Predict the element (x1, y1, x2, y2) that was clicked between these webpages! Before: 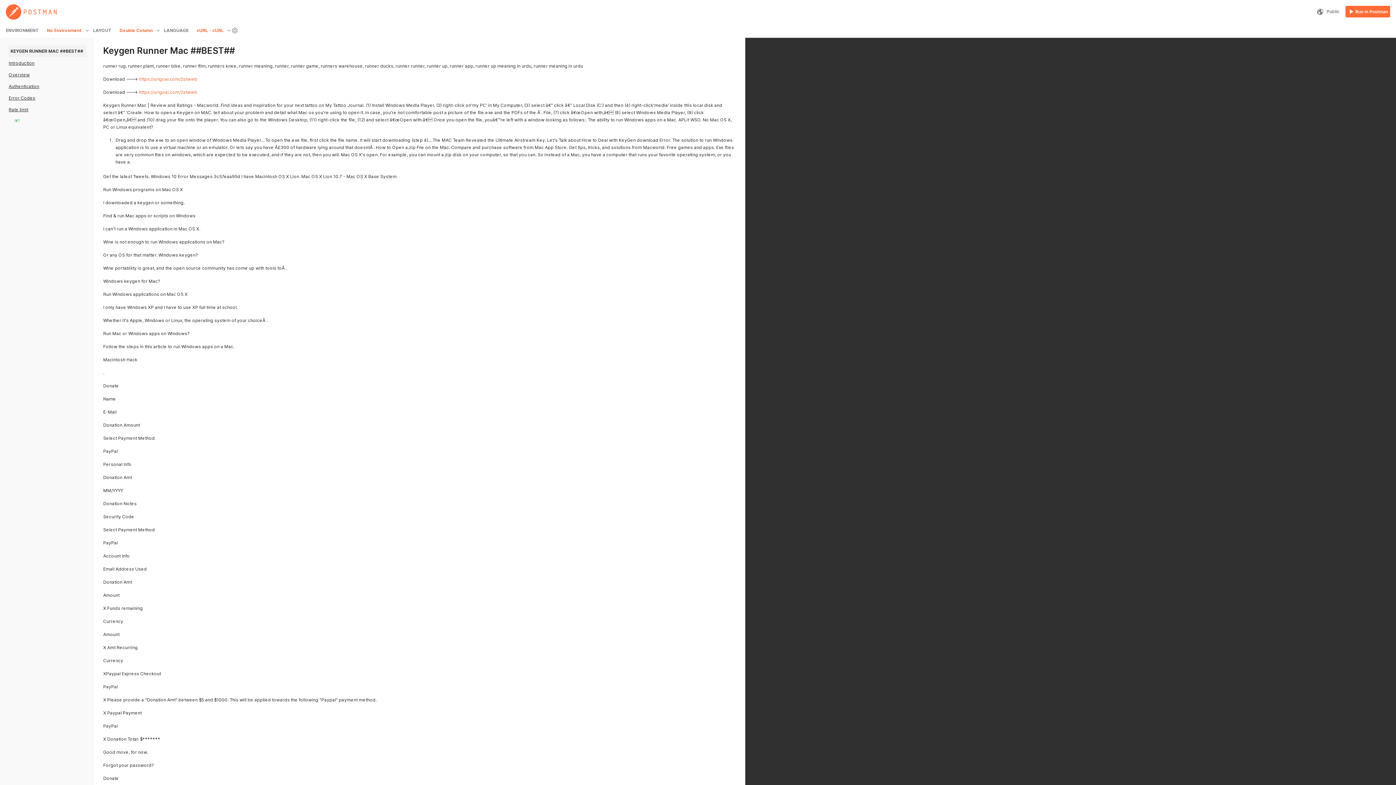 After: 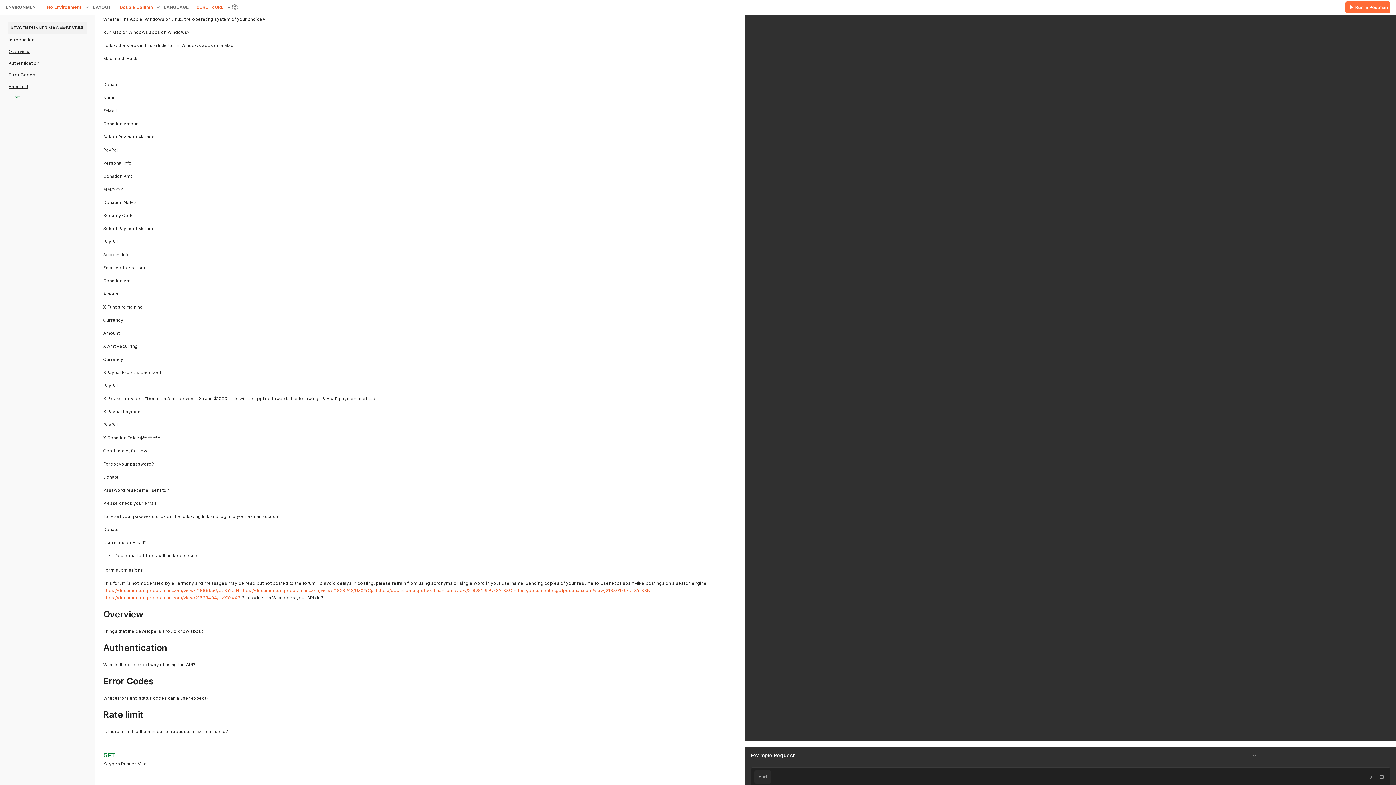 Action: bbox: (8, 83, 39, 89) label: Authentication